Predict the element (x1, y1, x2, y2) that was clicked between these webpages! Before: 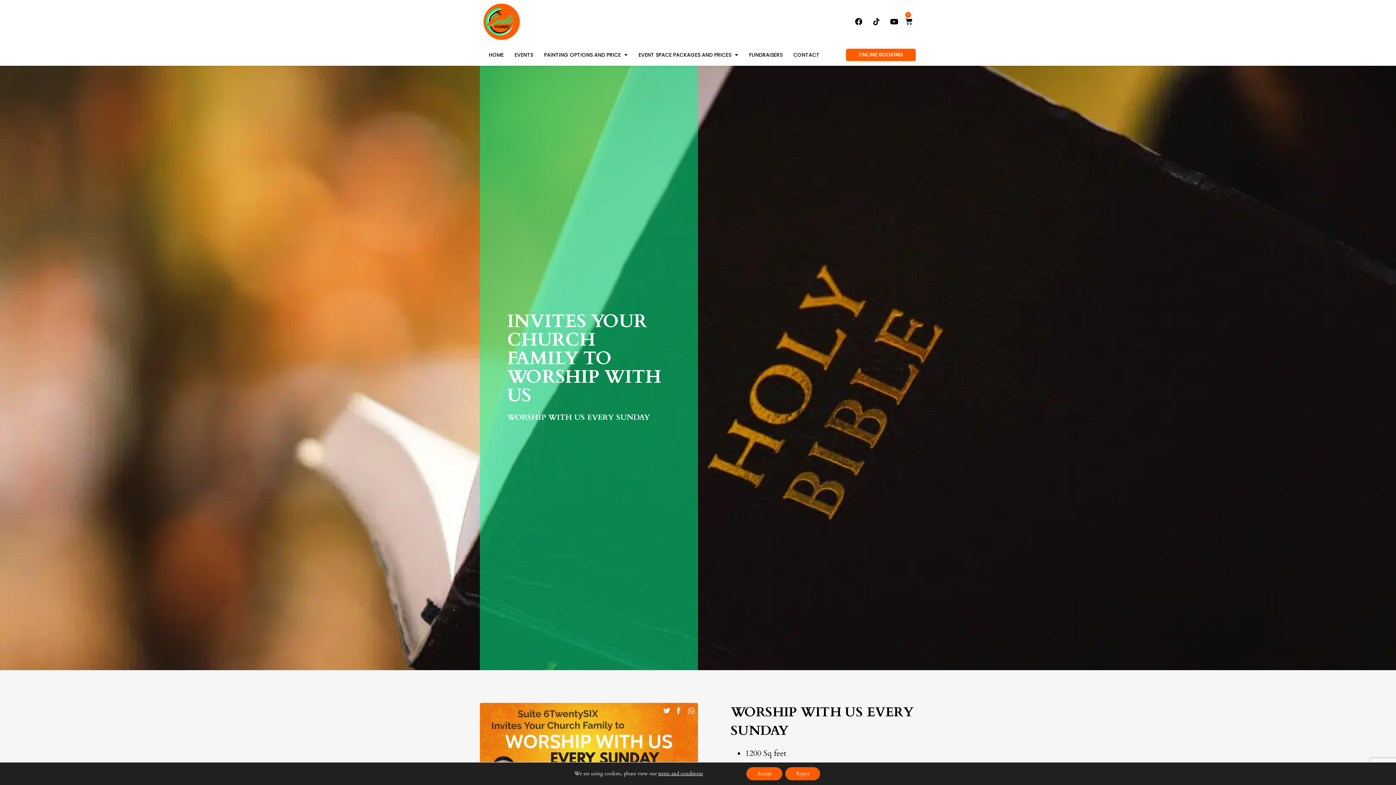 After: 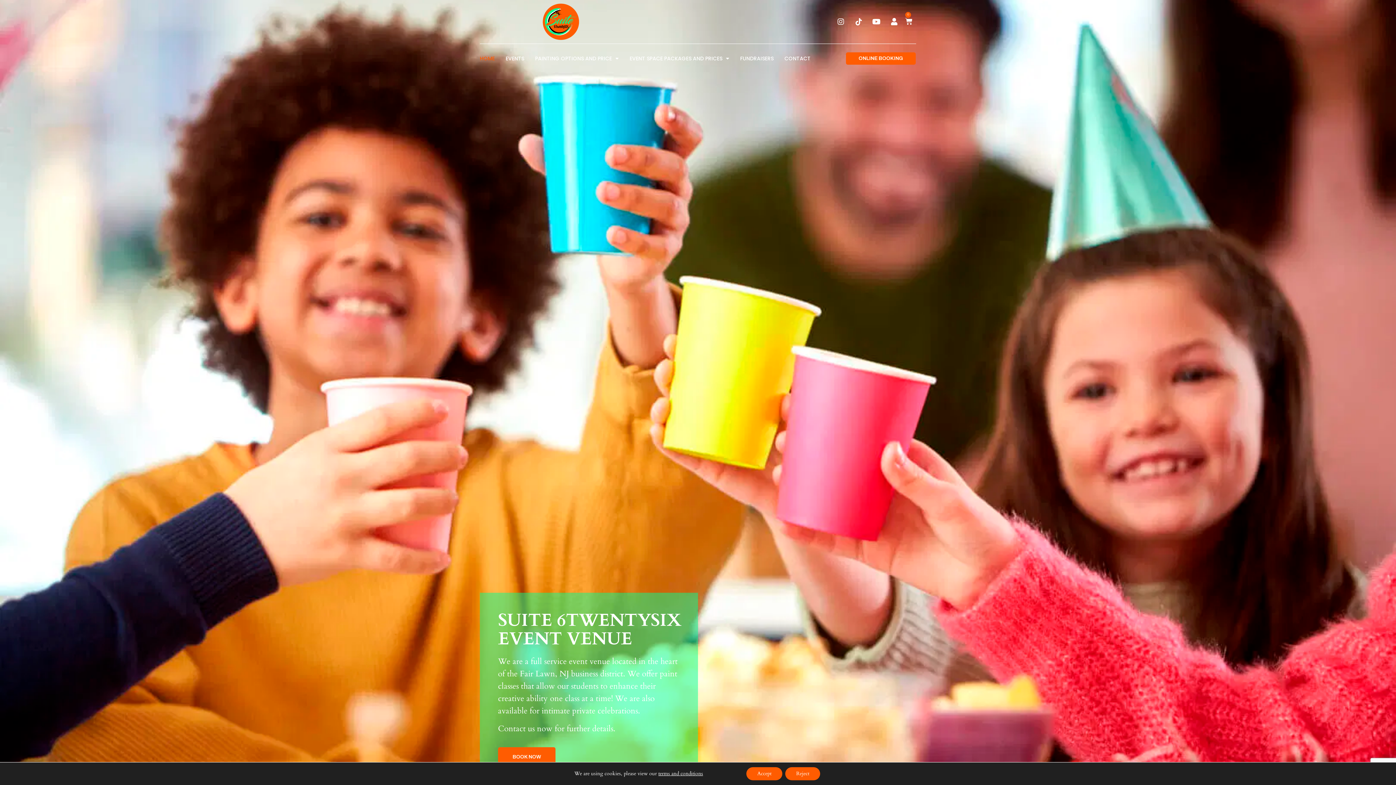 Action: bbox: (488, 44, 503, 65) label: HOME